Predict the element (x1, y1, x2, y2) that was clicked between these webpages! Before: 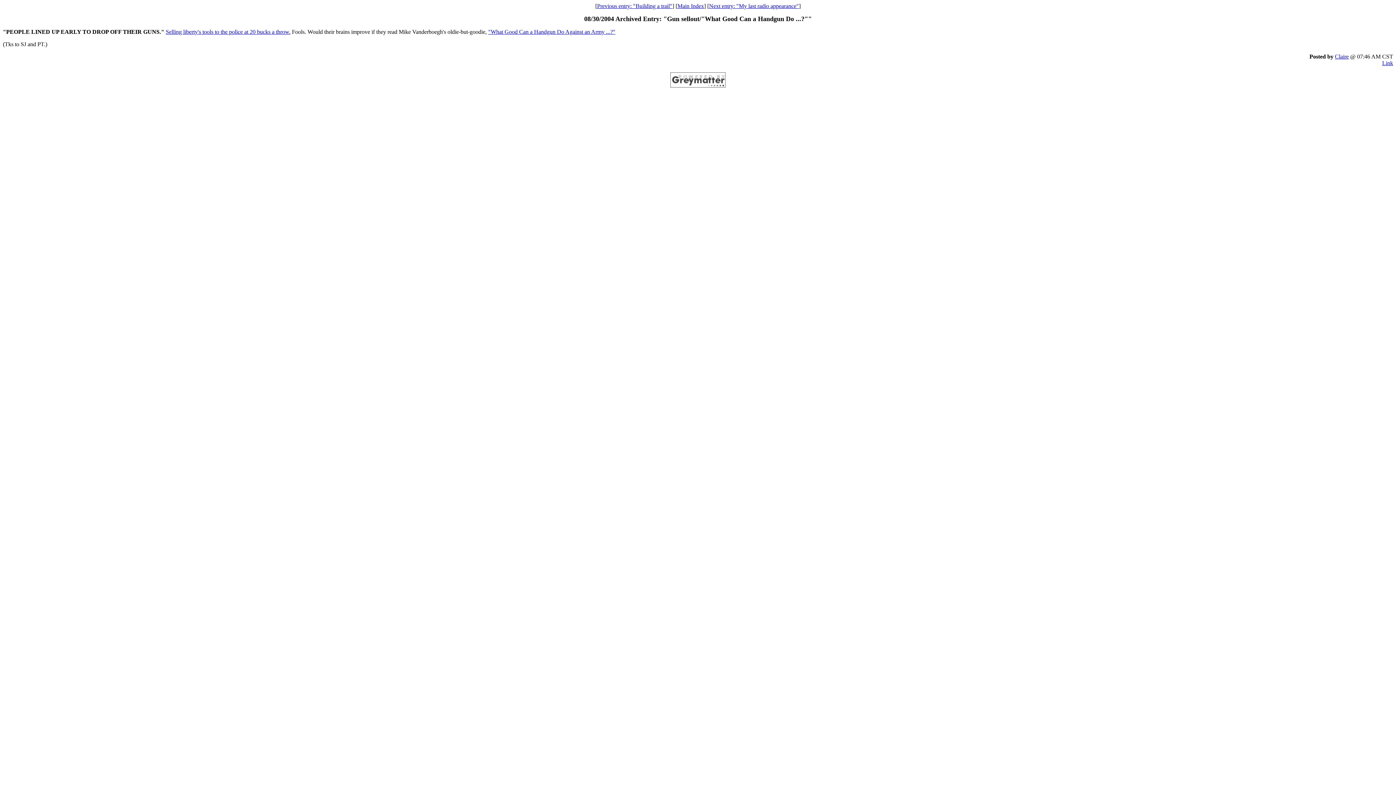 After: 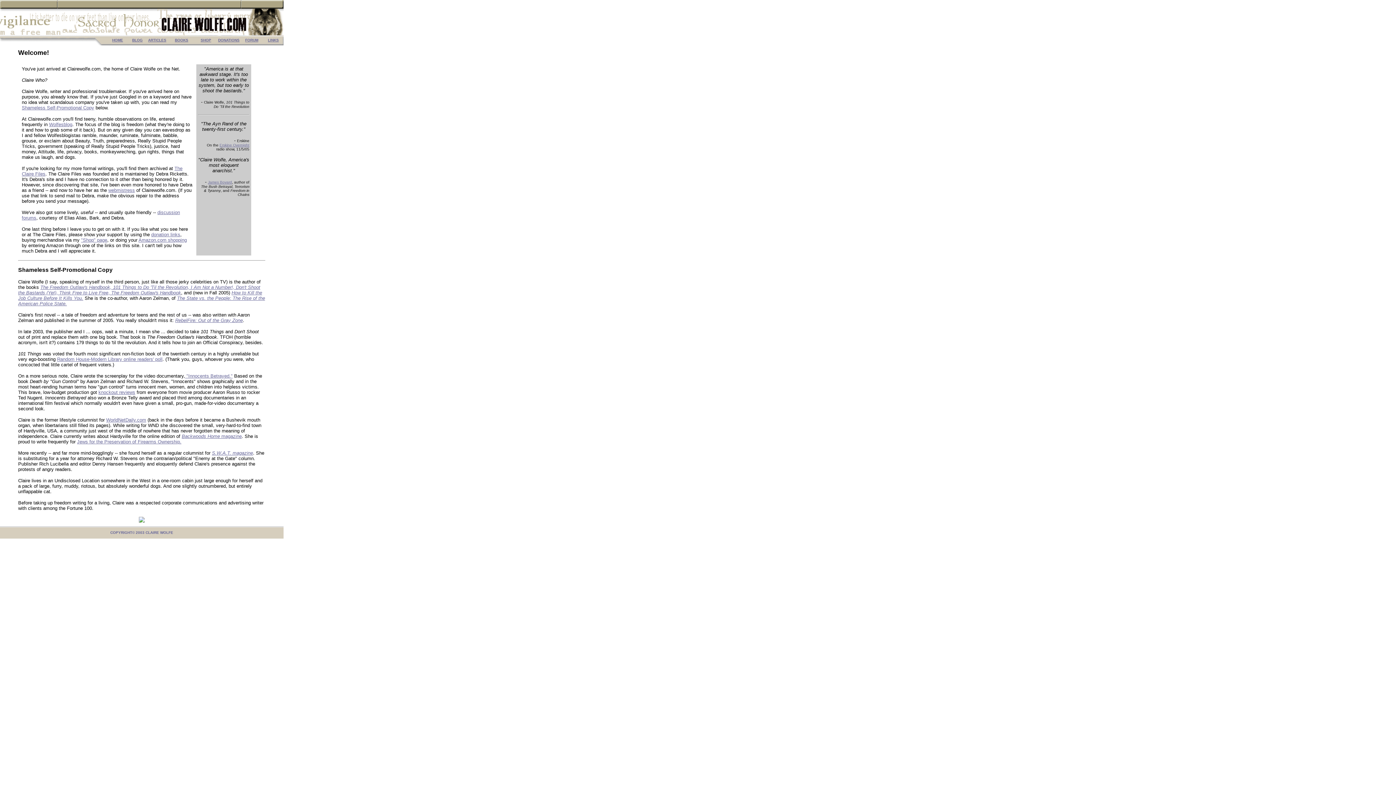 Action: bbox: (1335, 53, 1349, 59) label: Claire